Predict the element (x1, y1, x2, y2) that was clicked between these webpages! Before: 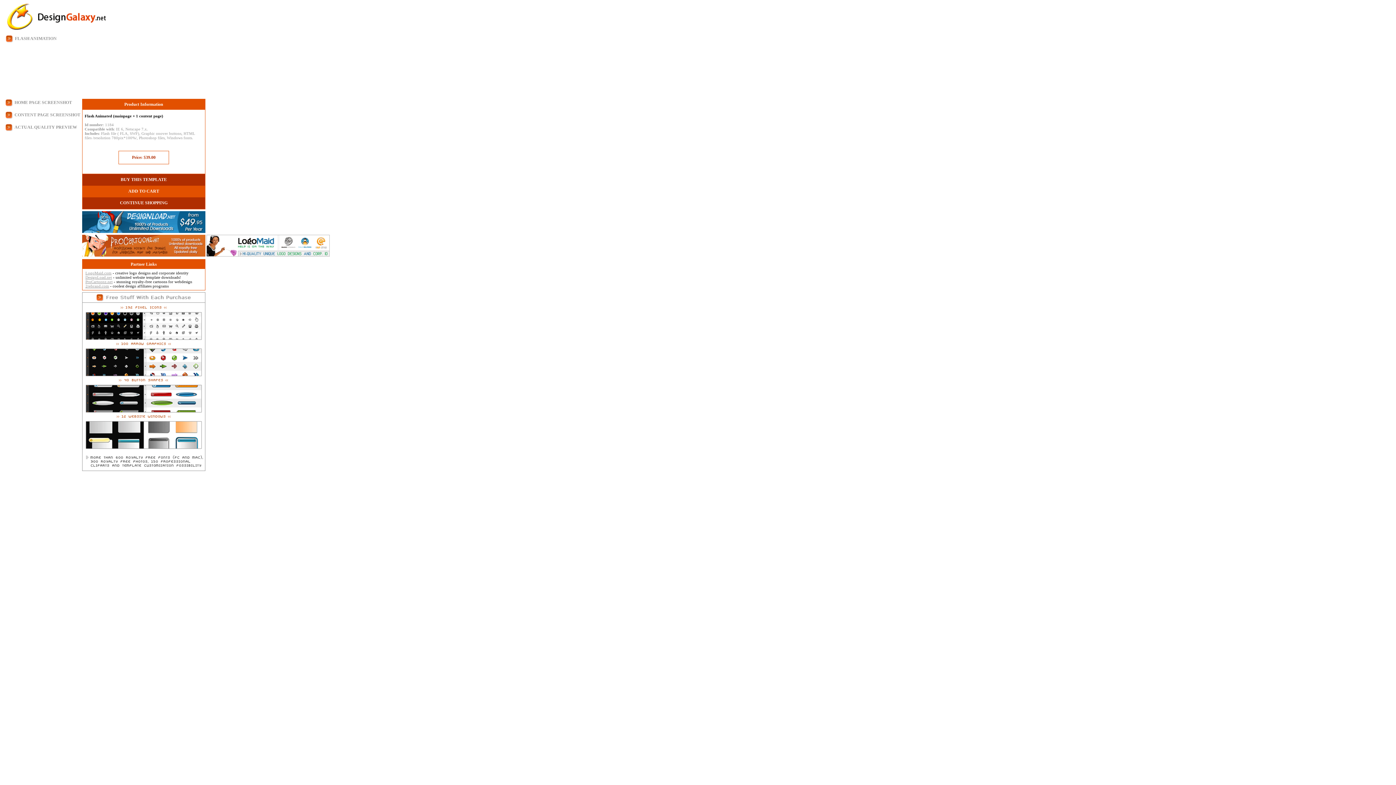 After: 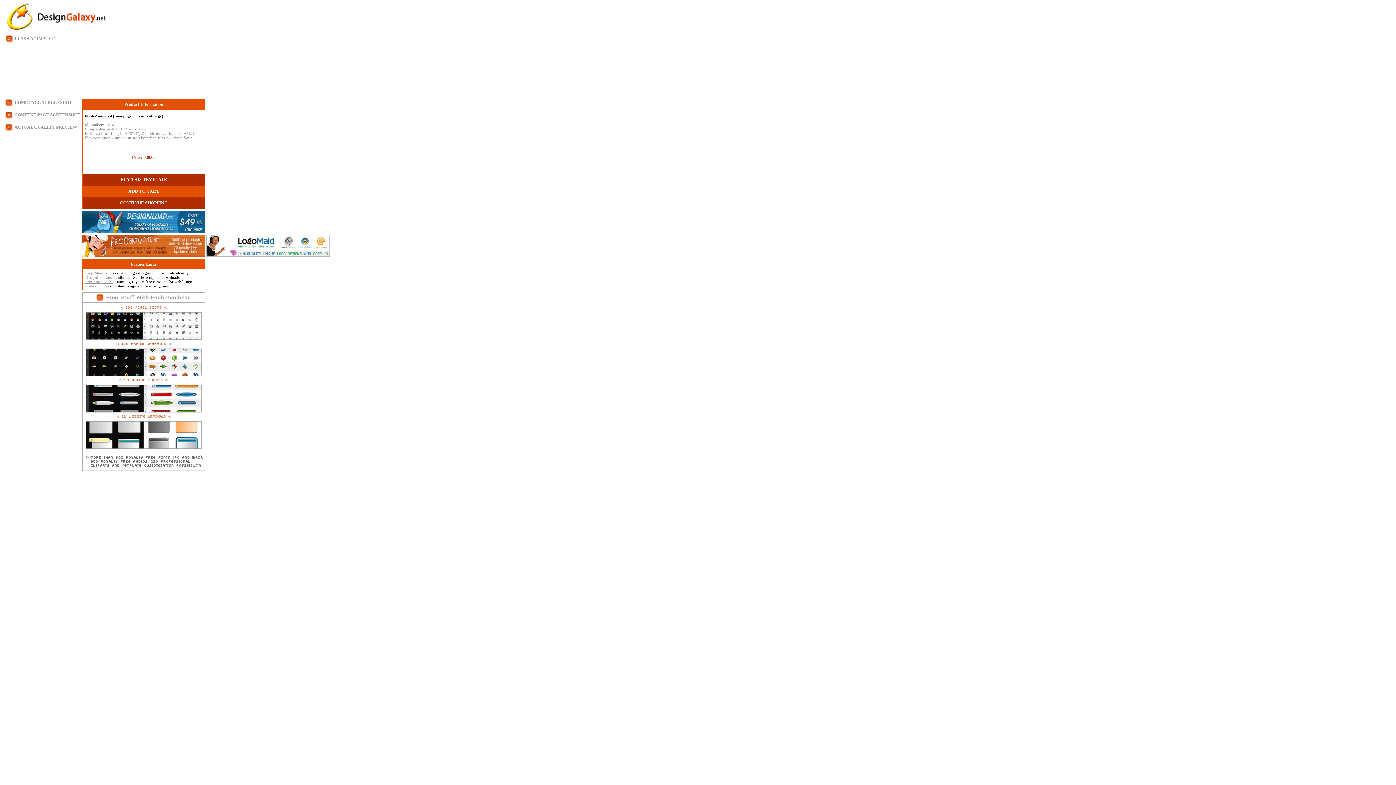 Action: bbox: (120, 200, 167, 205) label: CONTINUE SHOPPING